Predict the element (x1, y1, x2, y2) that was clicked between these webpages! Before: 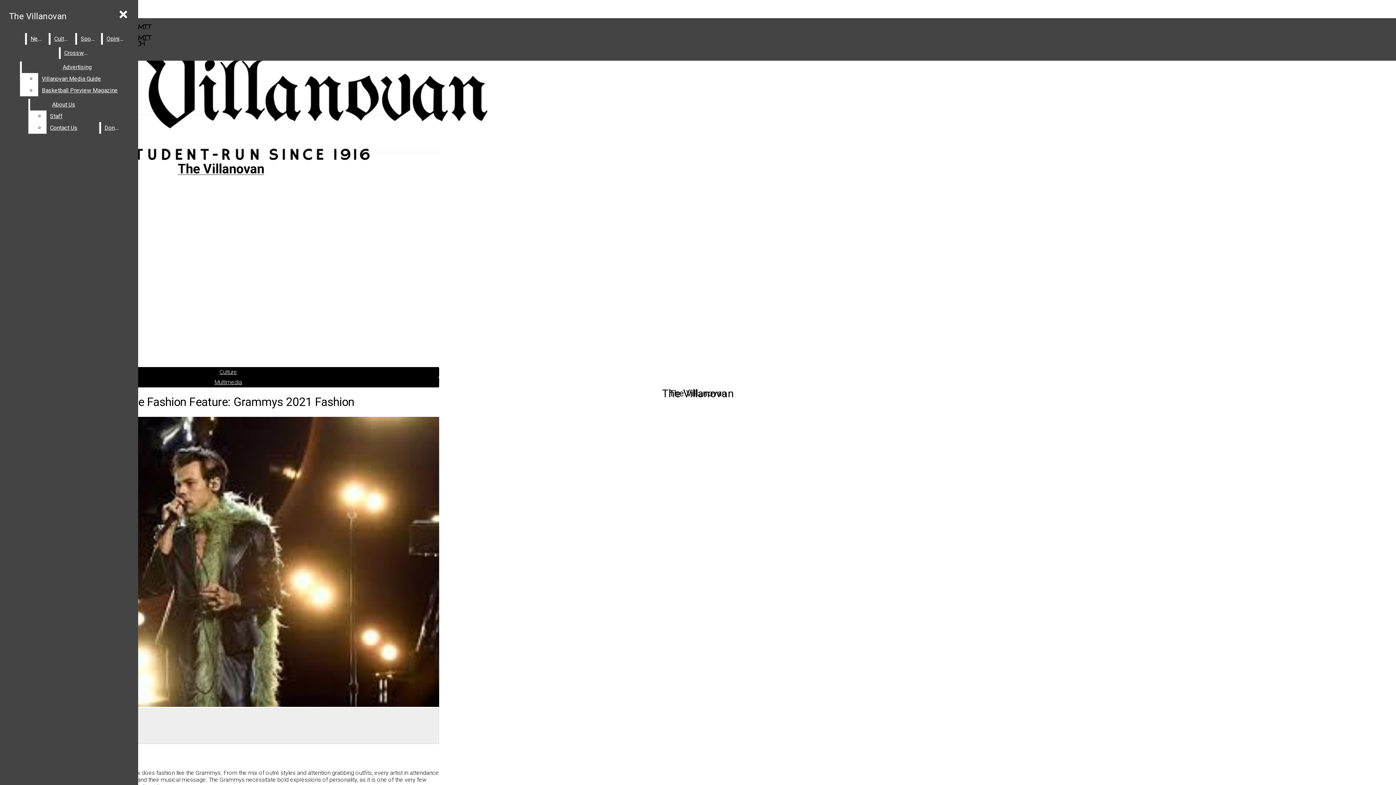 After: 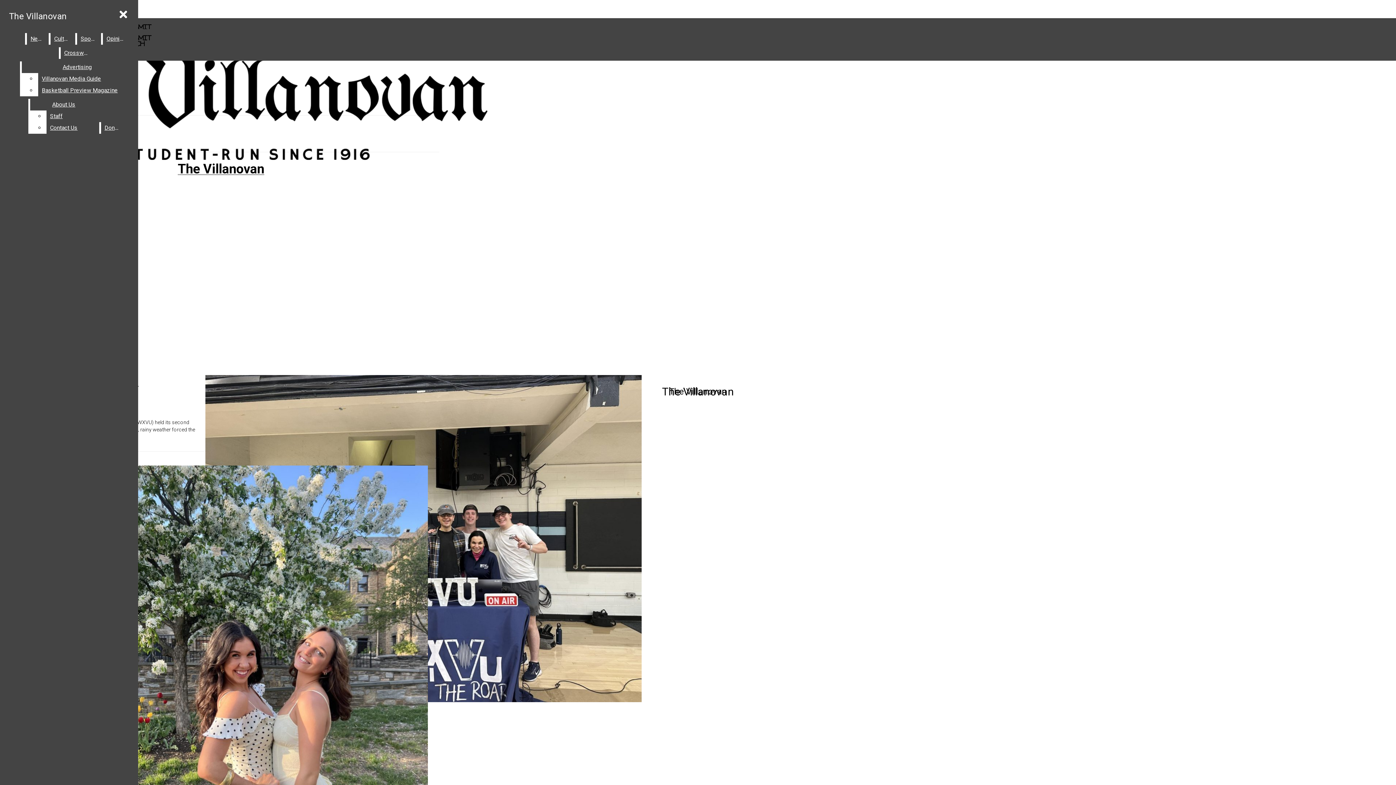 Action: bbox: (219, 368, 237, 375) label: Culture